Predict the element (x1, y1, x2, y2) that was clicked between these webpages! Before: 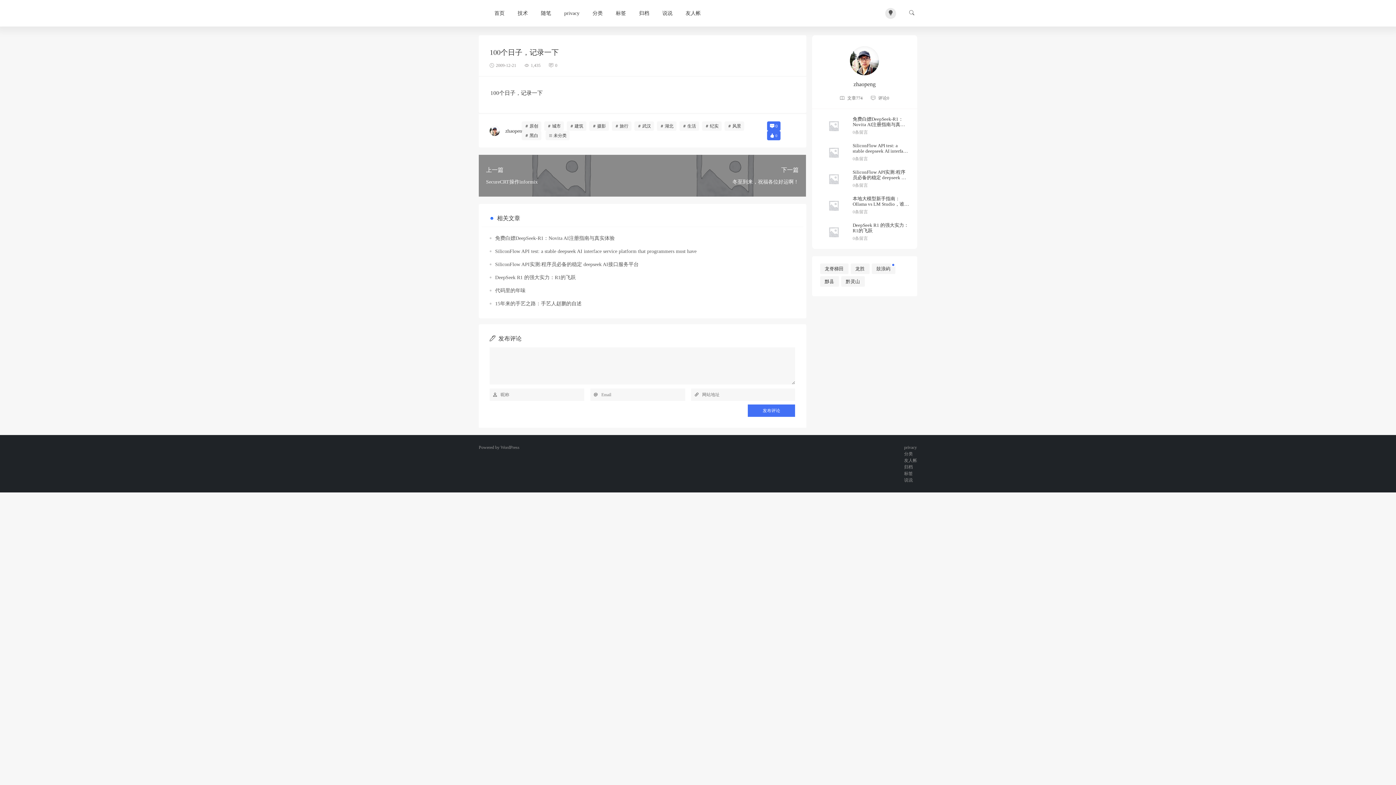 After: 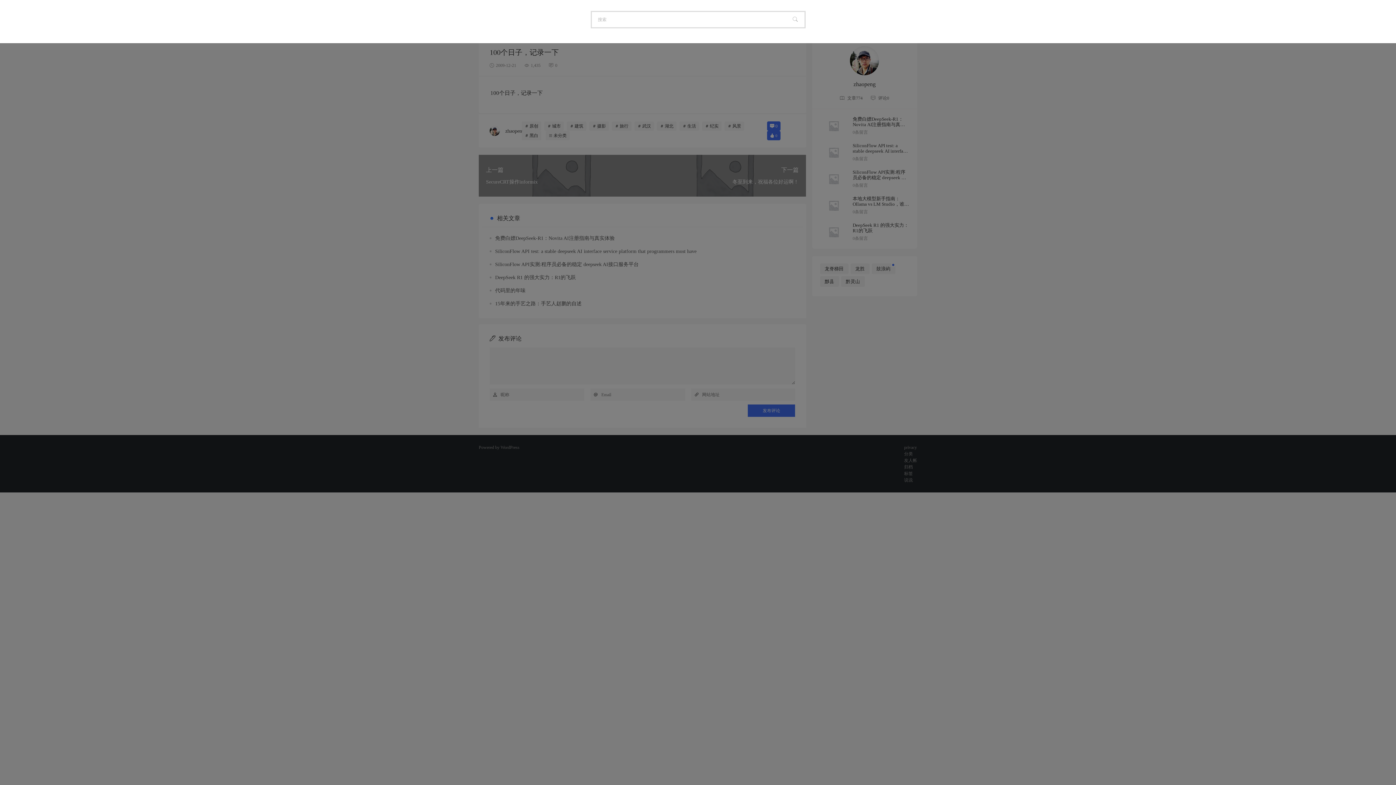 Action: bbox: (906, 7, 917, 18)